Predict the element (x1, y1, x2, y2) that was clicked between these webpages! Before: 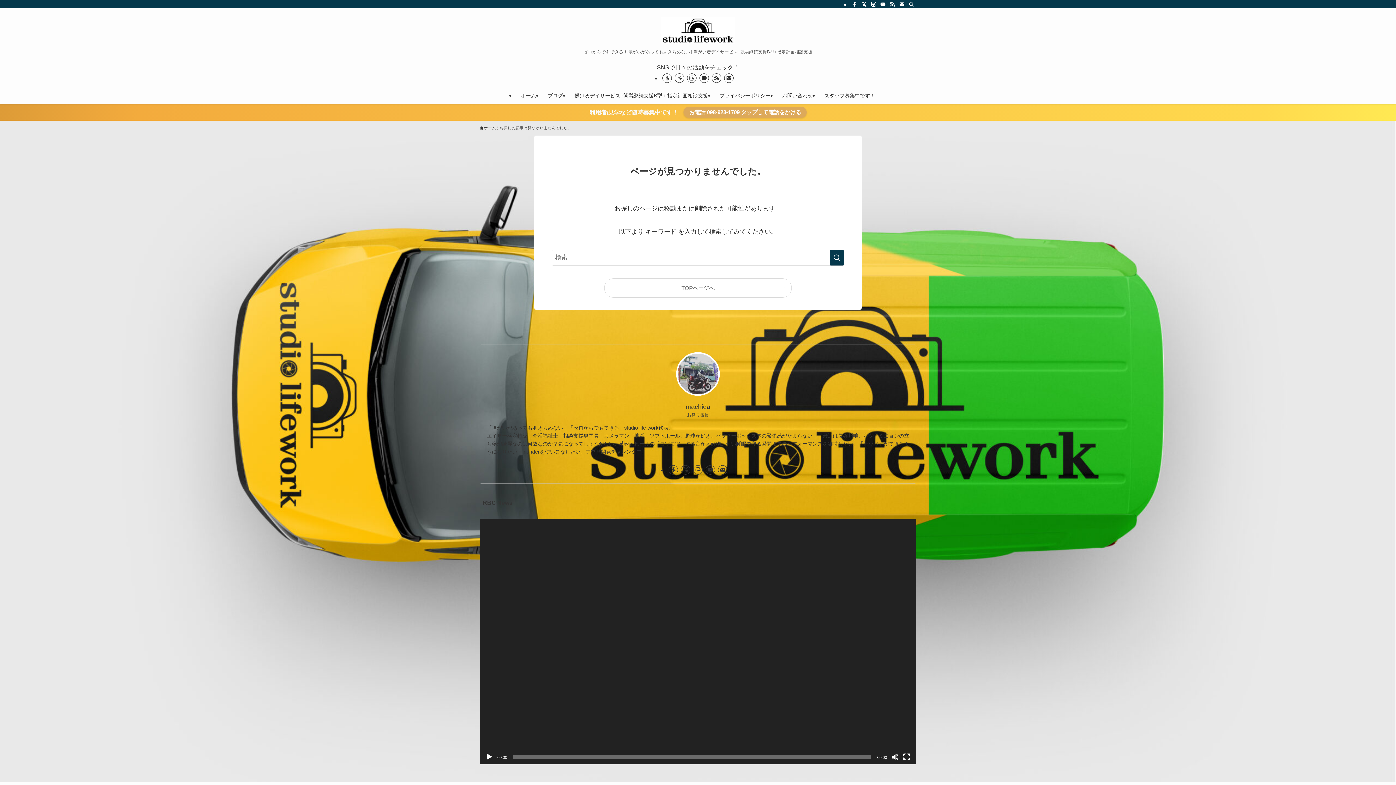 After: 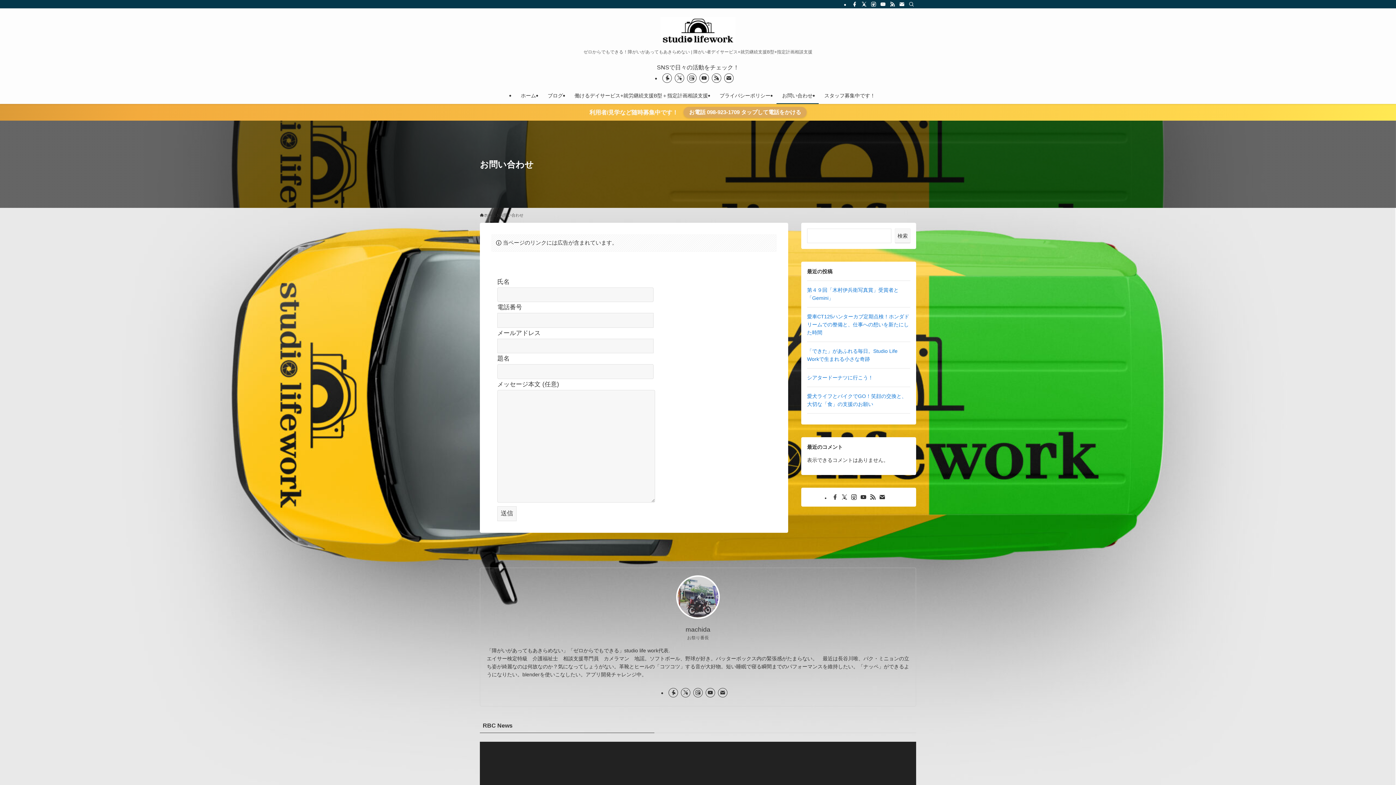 Action: bbox: (776, 87, 818, 104) label: お問い合わせ